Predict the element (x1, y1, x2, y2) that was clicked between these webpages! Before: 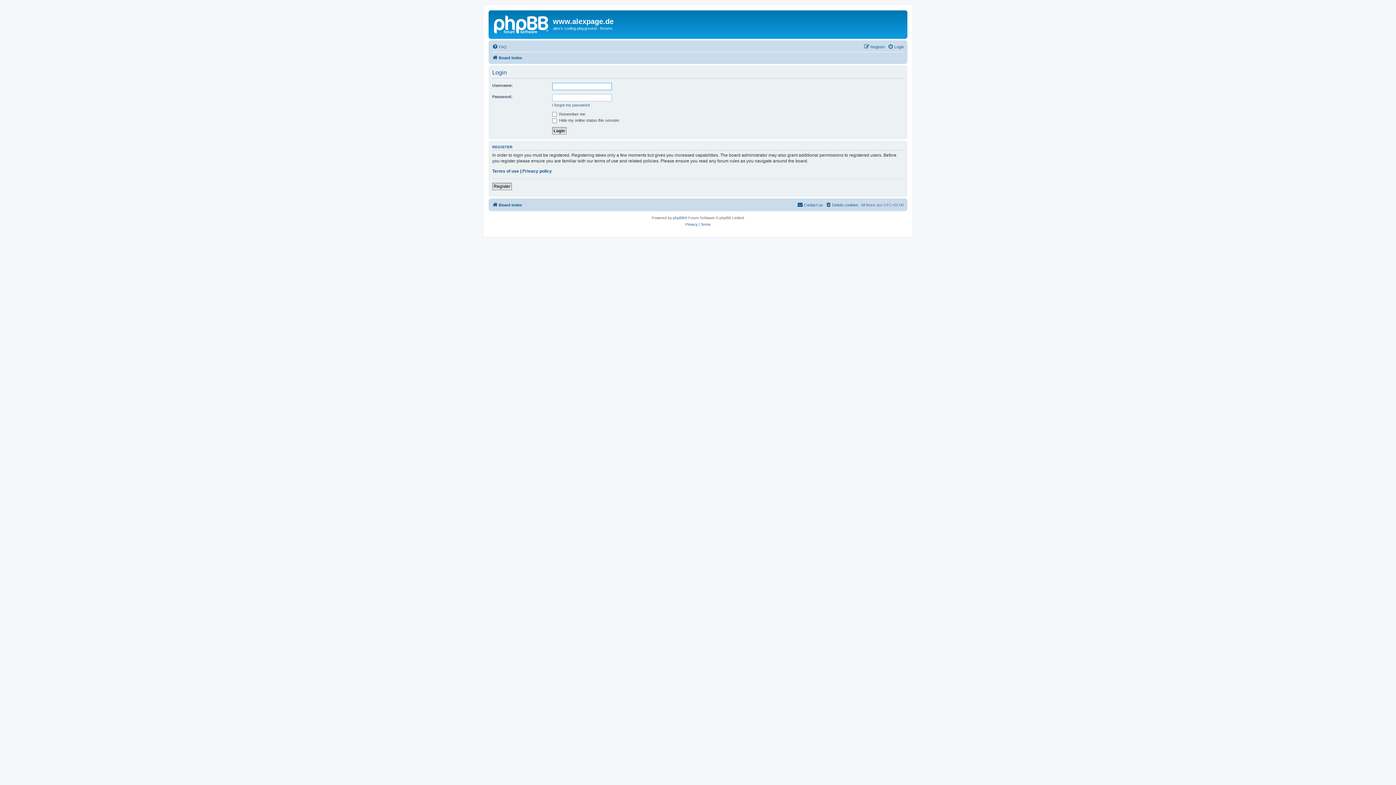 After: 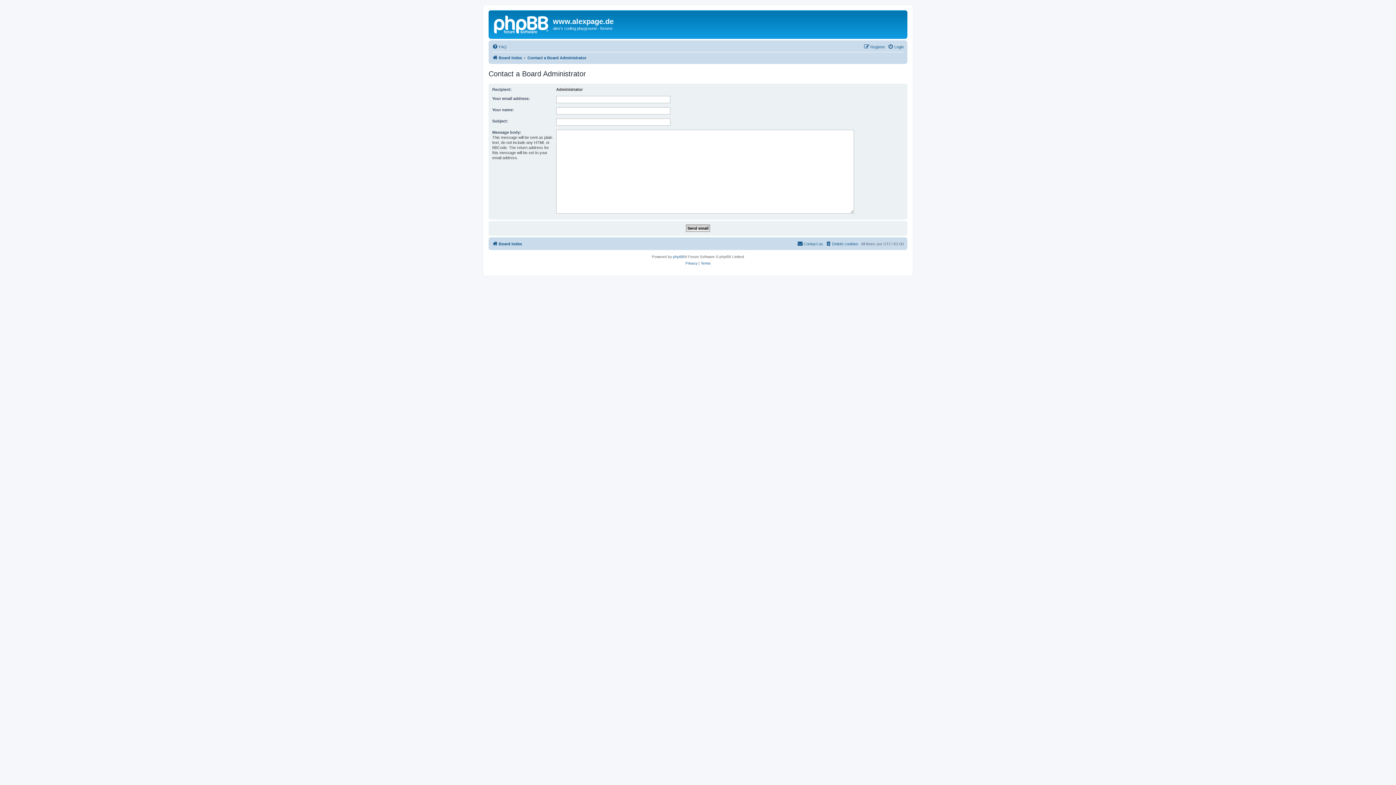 Action: bbox: (797, 200, 823, 209) label: Contact us